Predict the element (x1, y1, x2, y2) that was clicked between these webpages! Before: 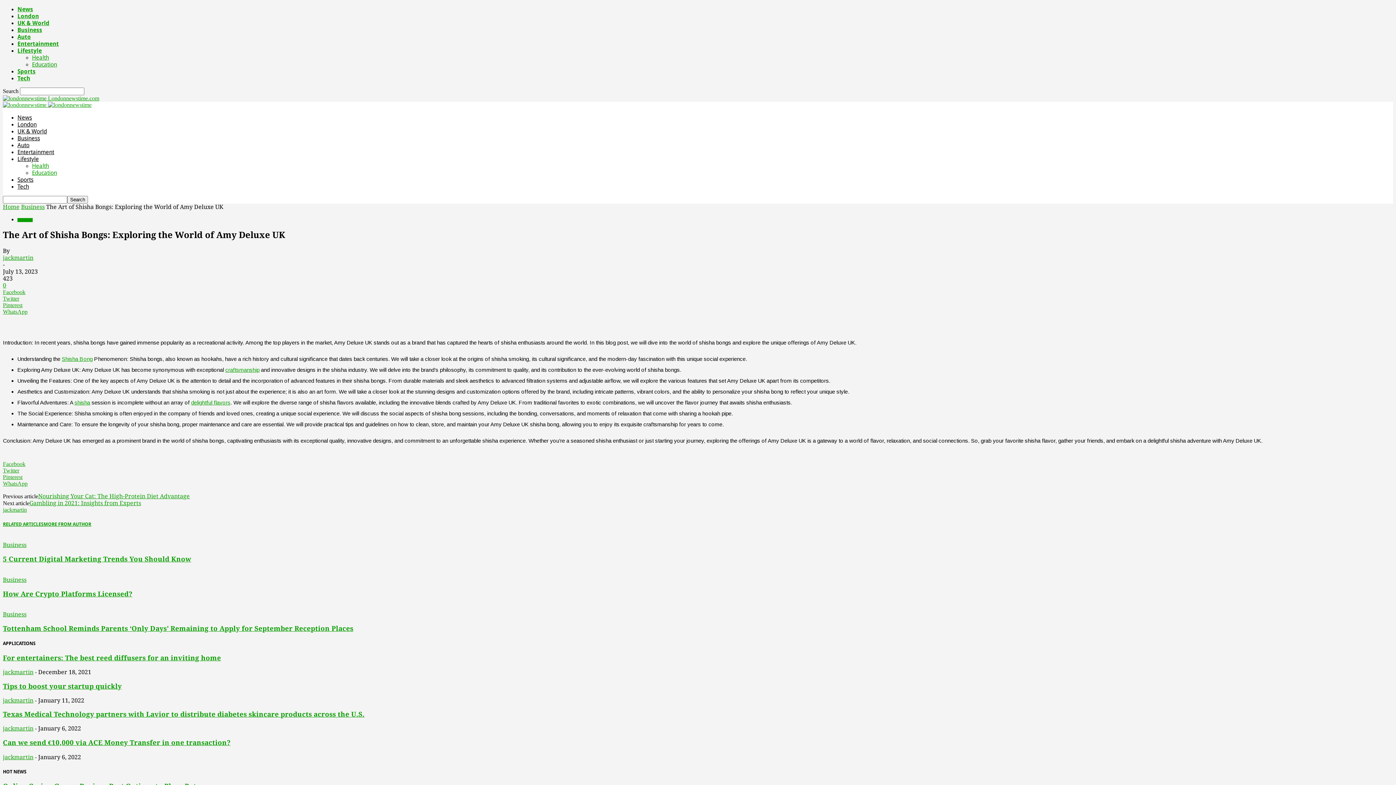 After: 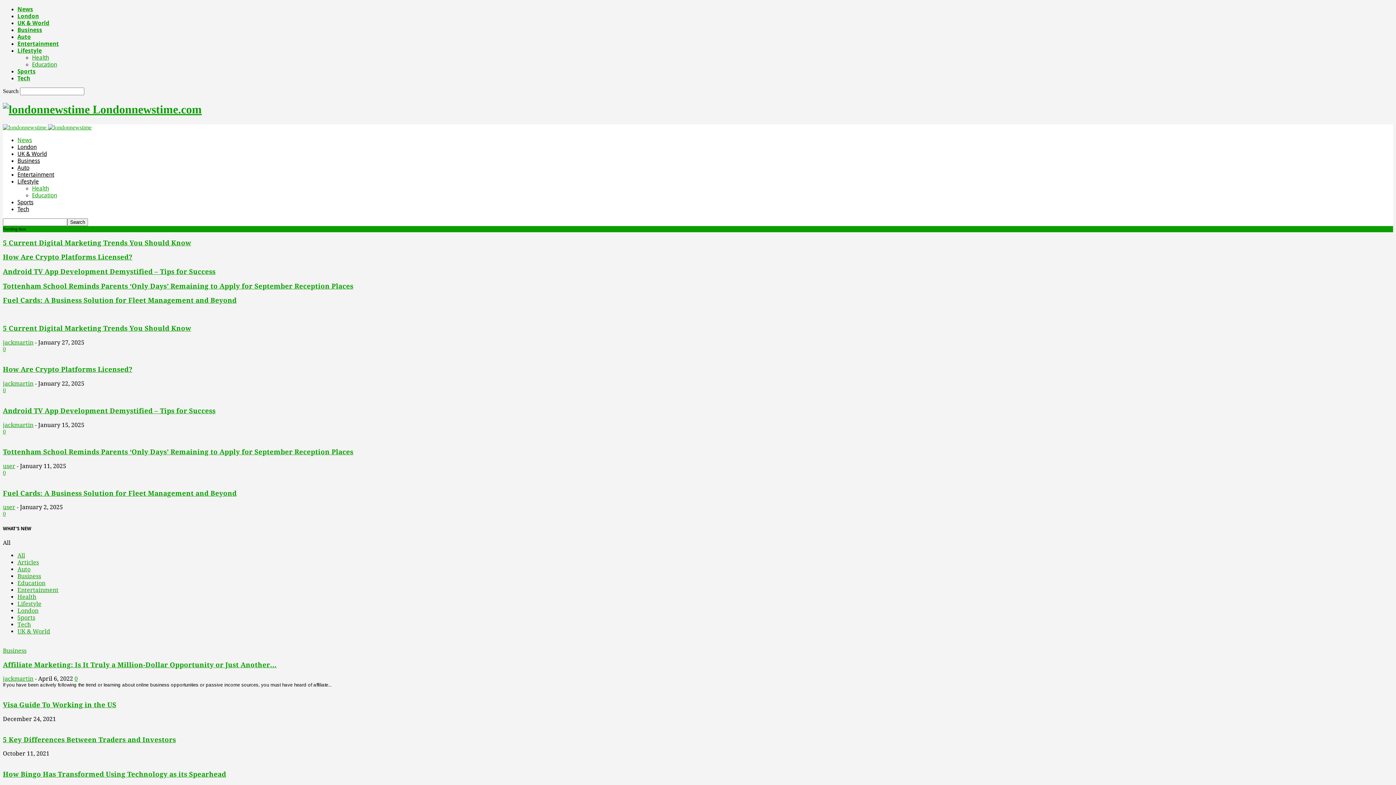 Action: bbox: (2, 95, 99, 101) label:  Londonnewstime.com